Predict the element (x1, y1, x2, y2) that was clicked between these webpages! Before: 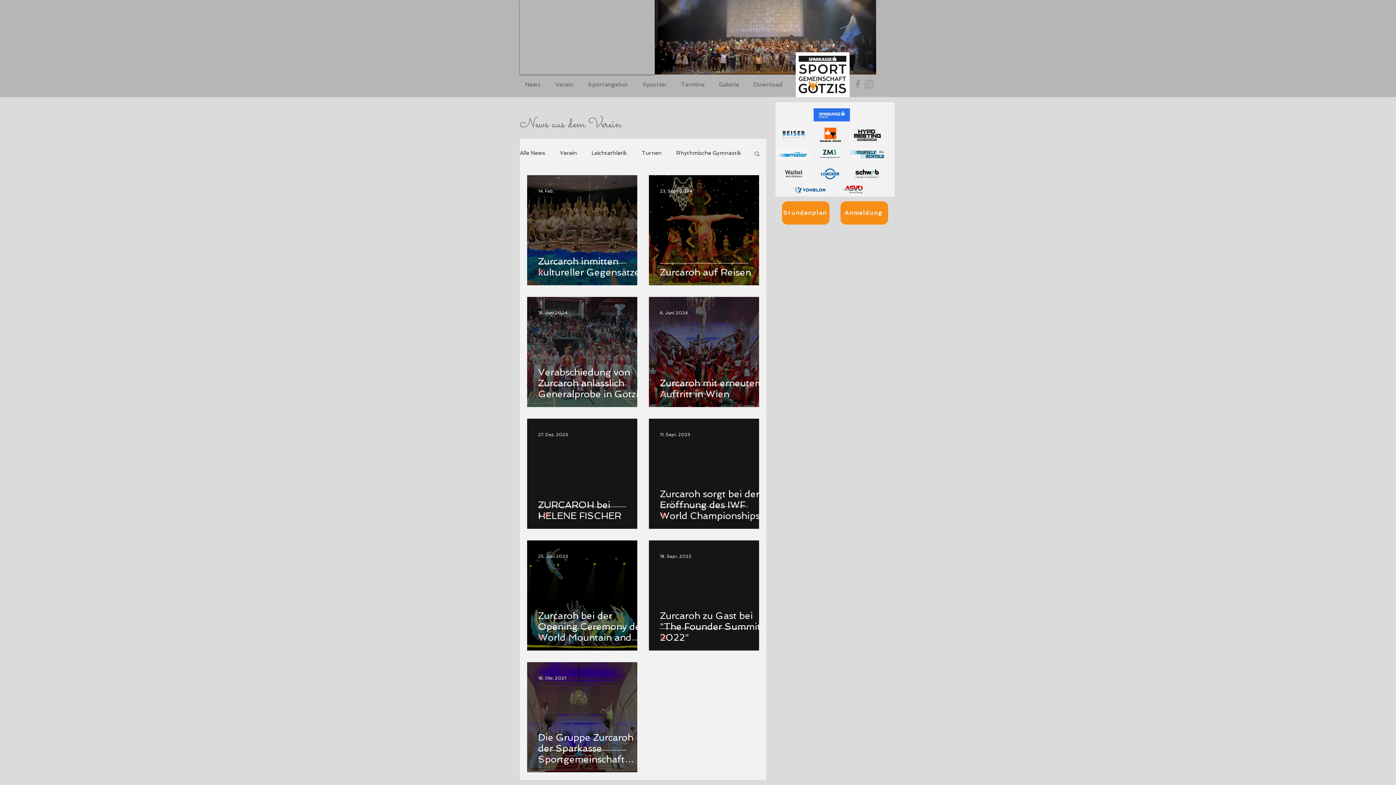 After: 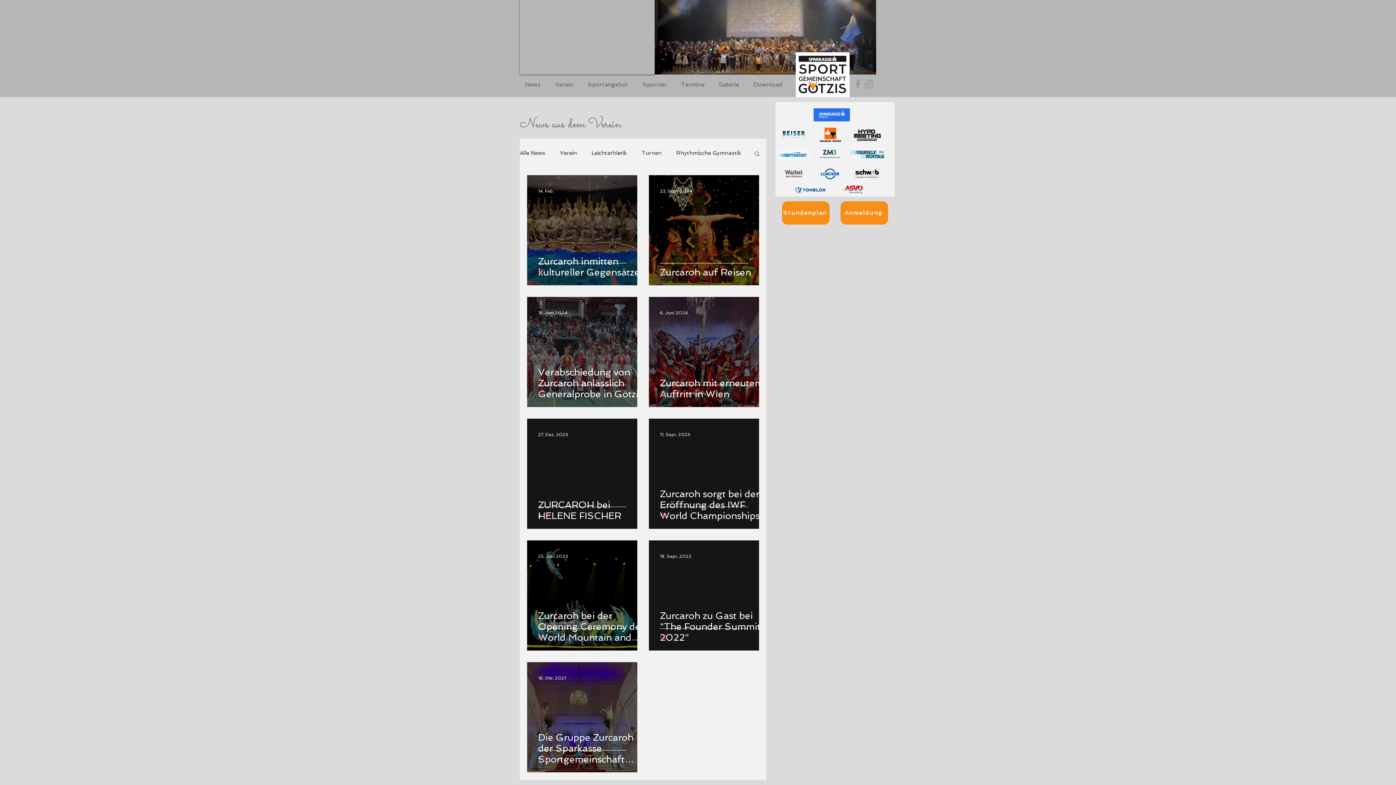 Action: bbox: (538, 634, 545, 641) label: Like post